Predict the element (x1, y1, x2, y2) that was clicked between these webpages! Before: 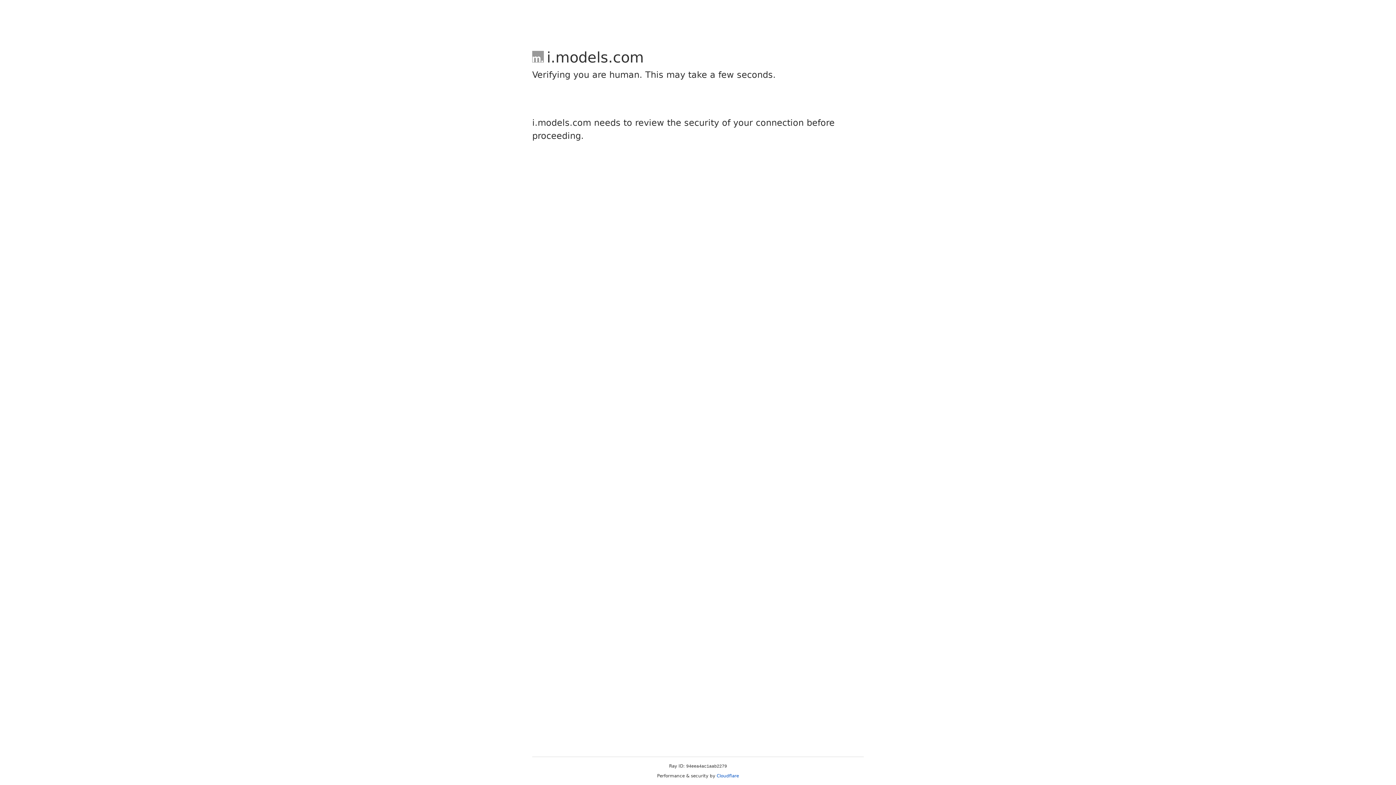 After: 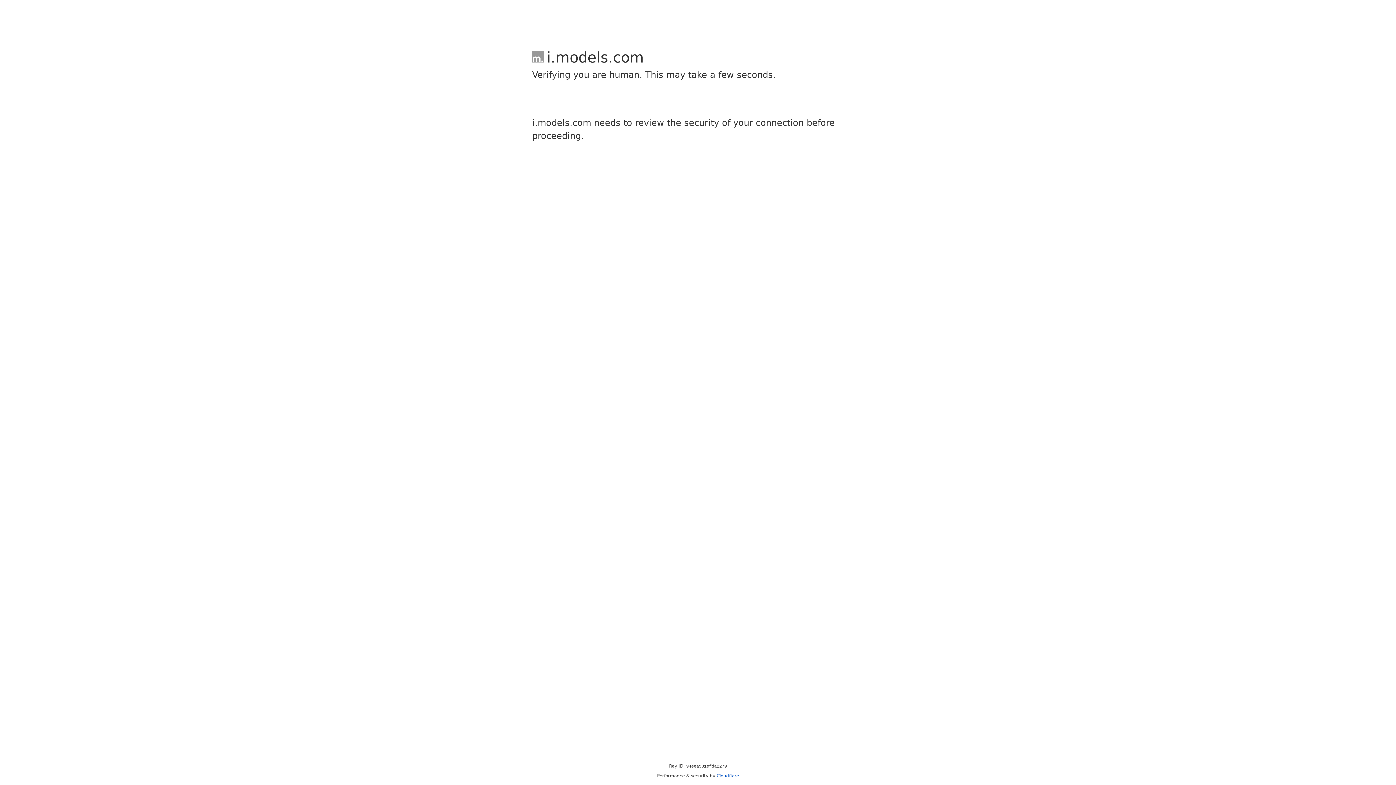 Action: label: Cloudflare bbox: (716, 773, 739, 778)